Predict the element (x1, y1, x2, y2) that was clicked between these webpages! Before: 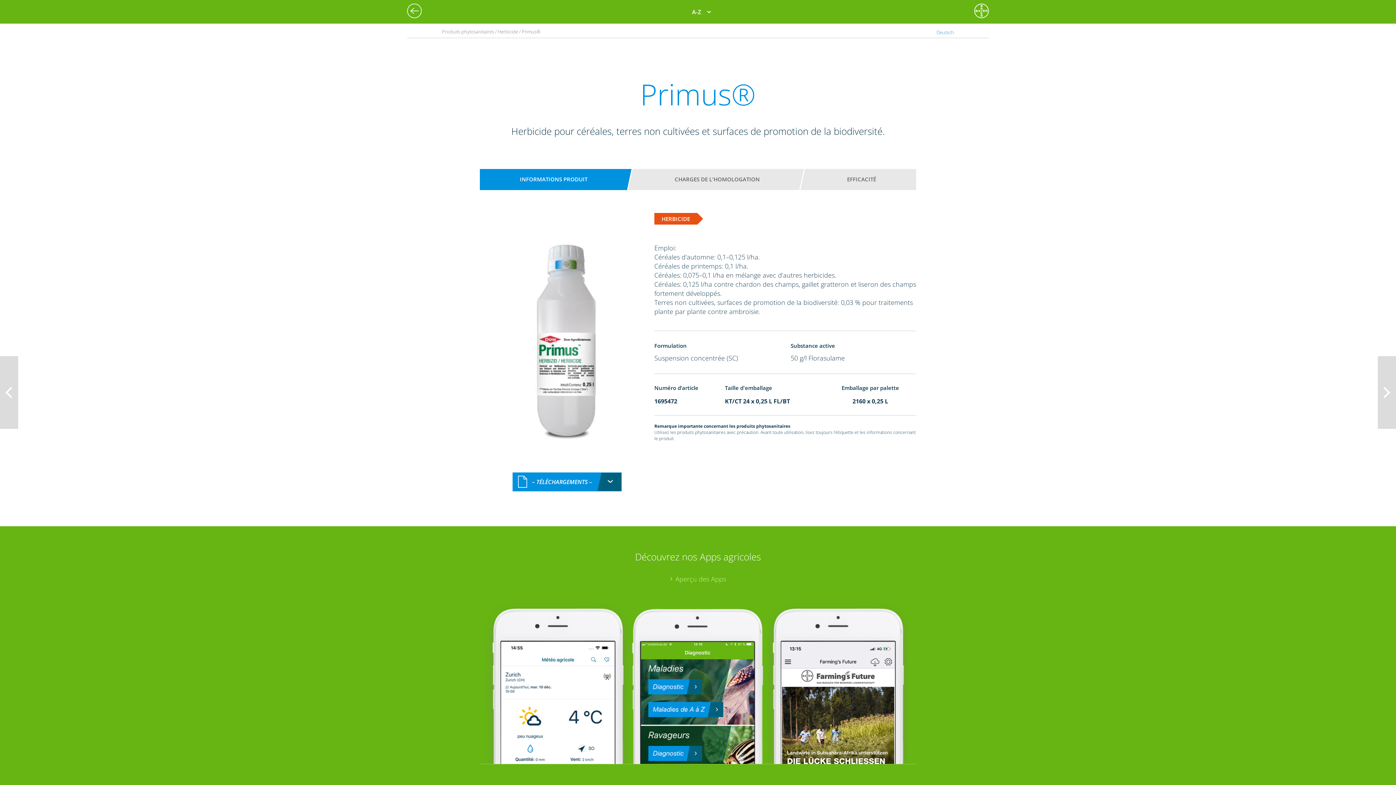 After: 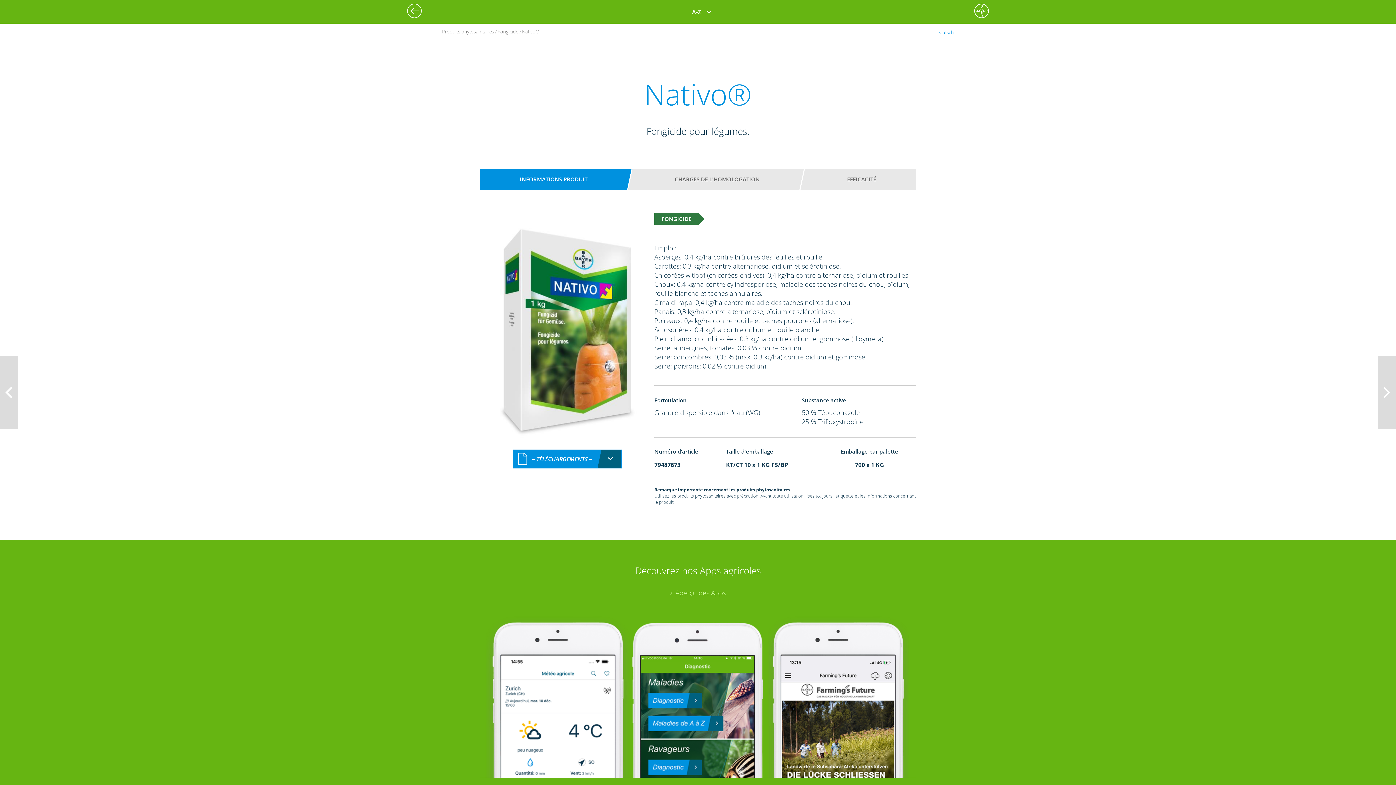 Action: bbox: (407, 3, 425, 18)